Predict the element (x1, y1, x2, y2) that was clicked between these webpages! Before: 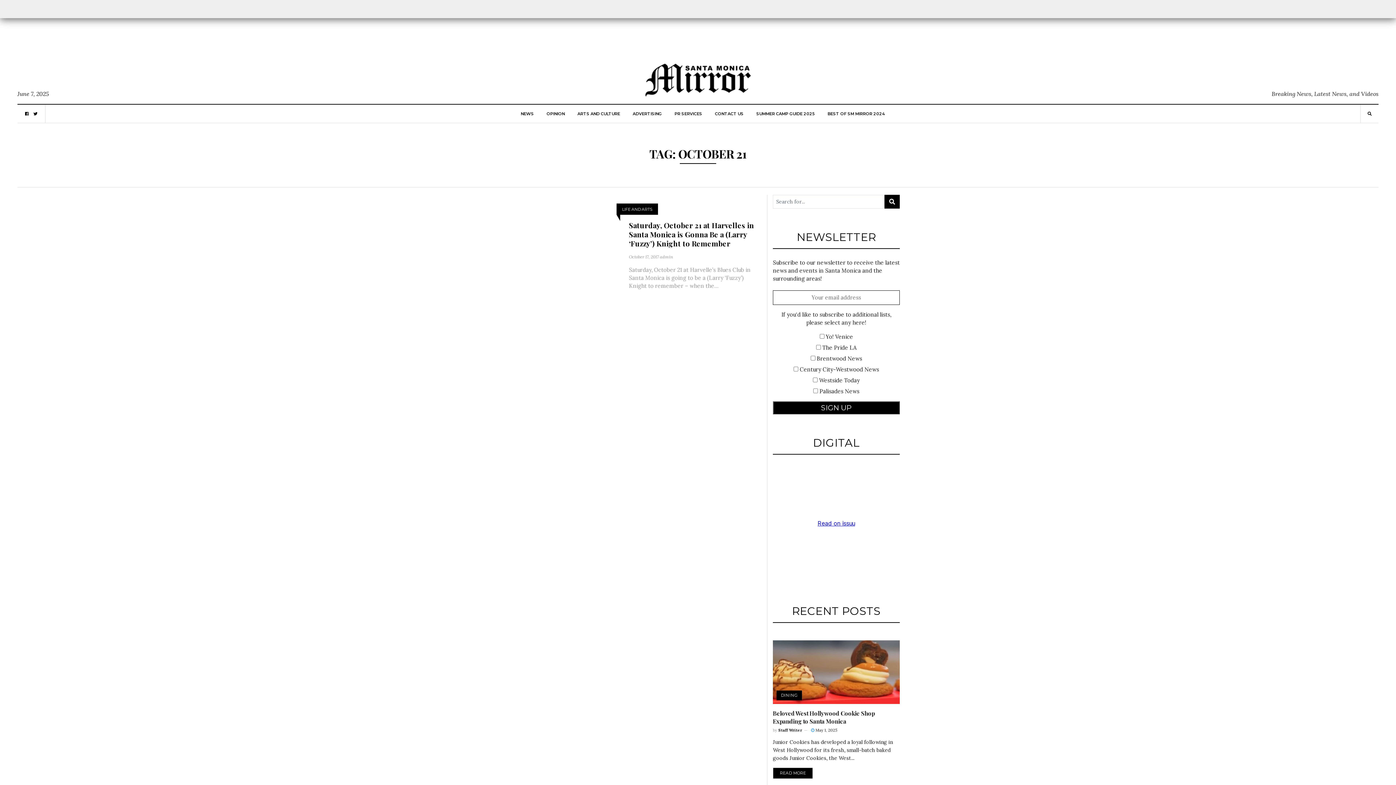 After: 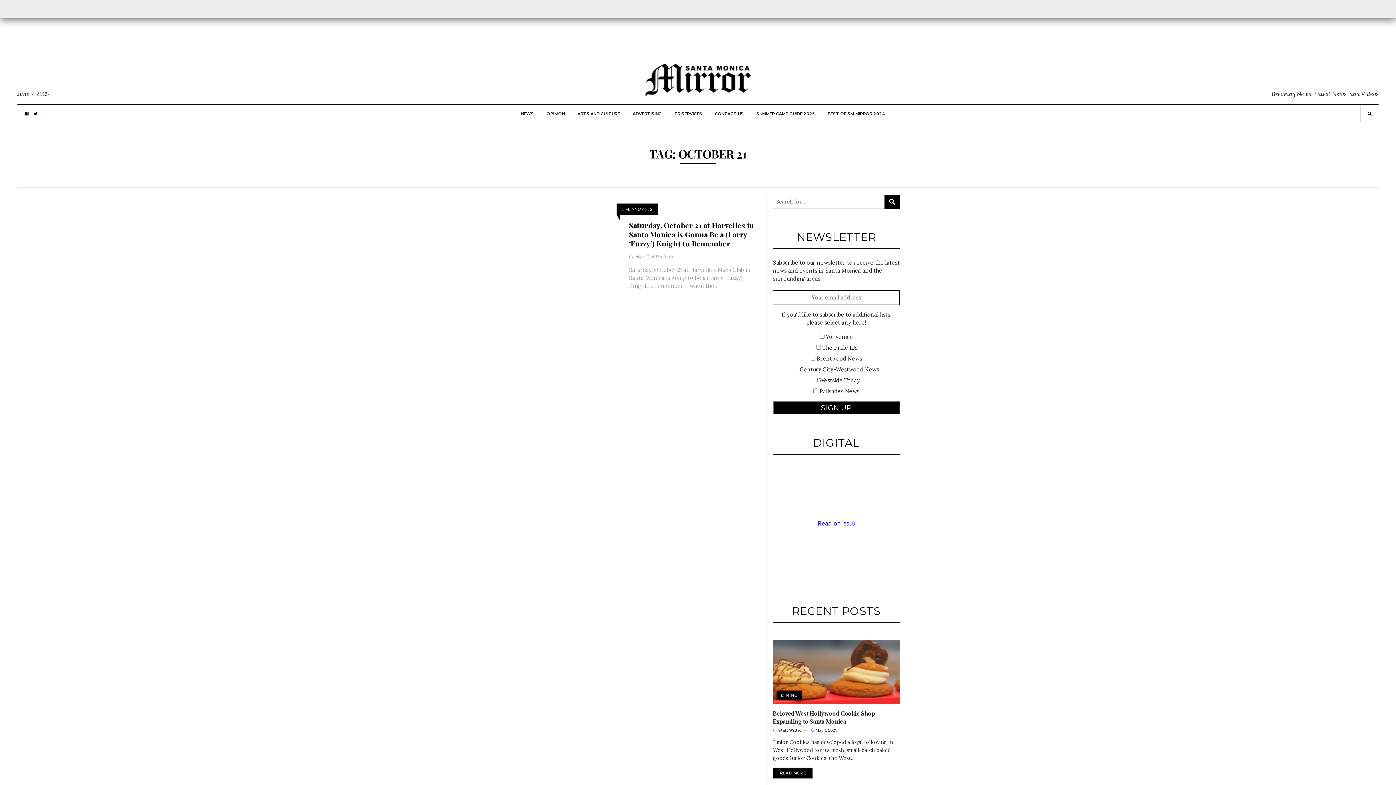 Action: label: PR SERVICES bbox: (674, 104, 702, 122)